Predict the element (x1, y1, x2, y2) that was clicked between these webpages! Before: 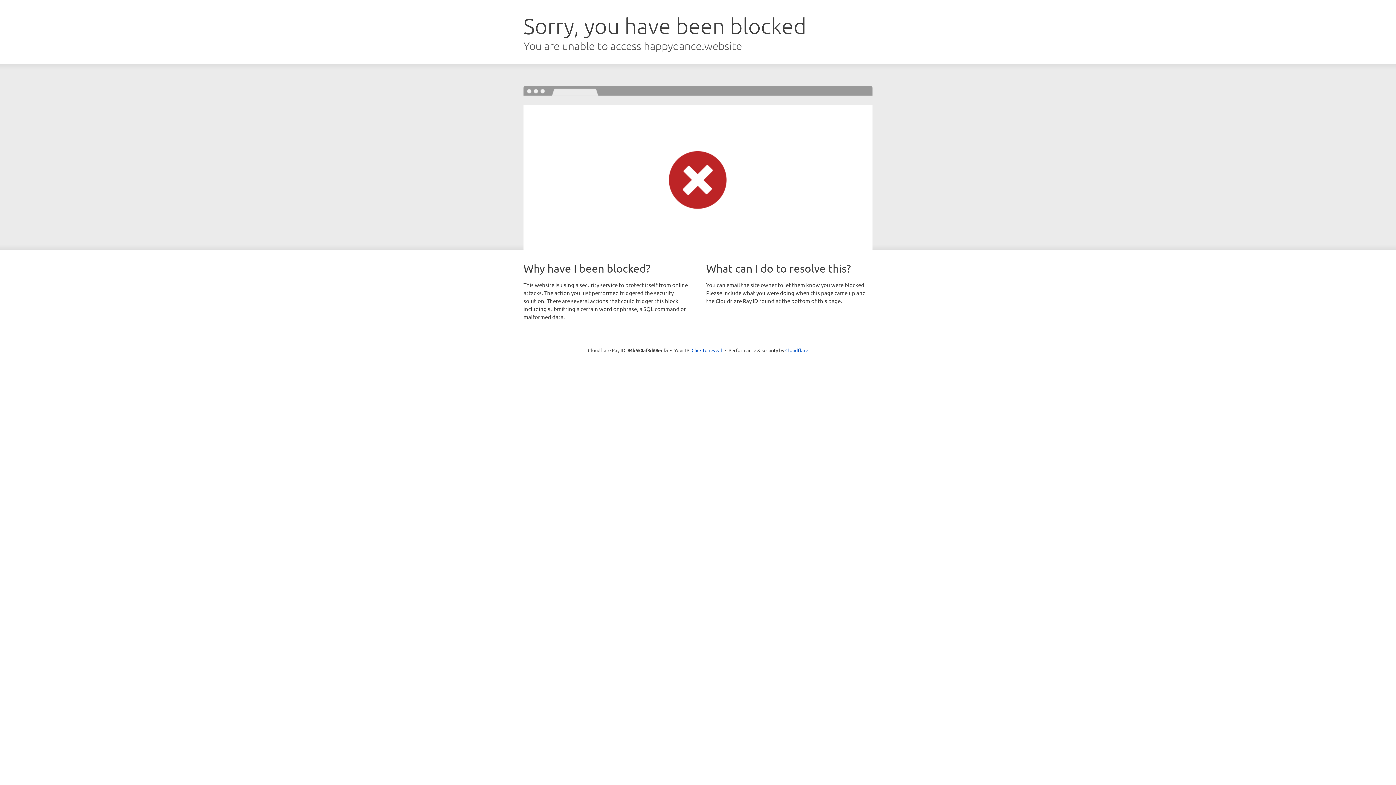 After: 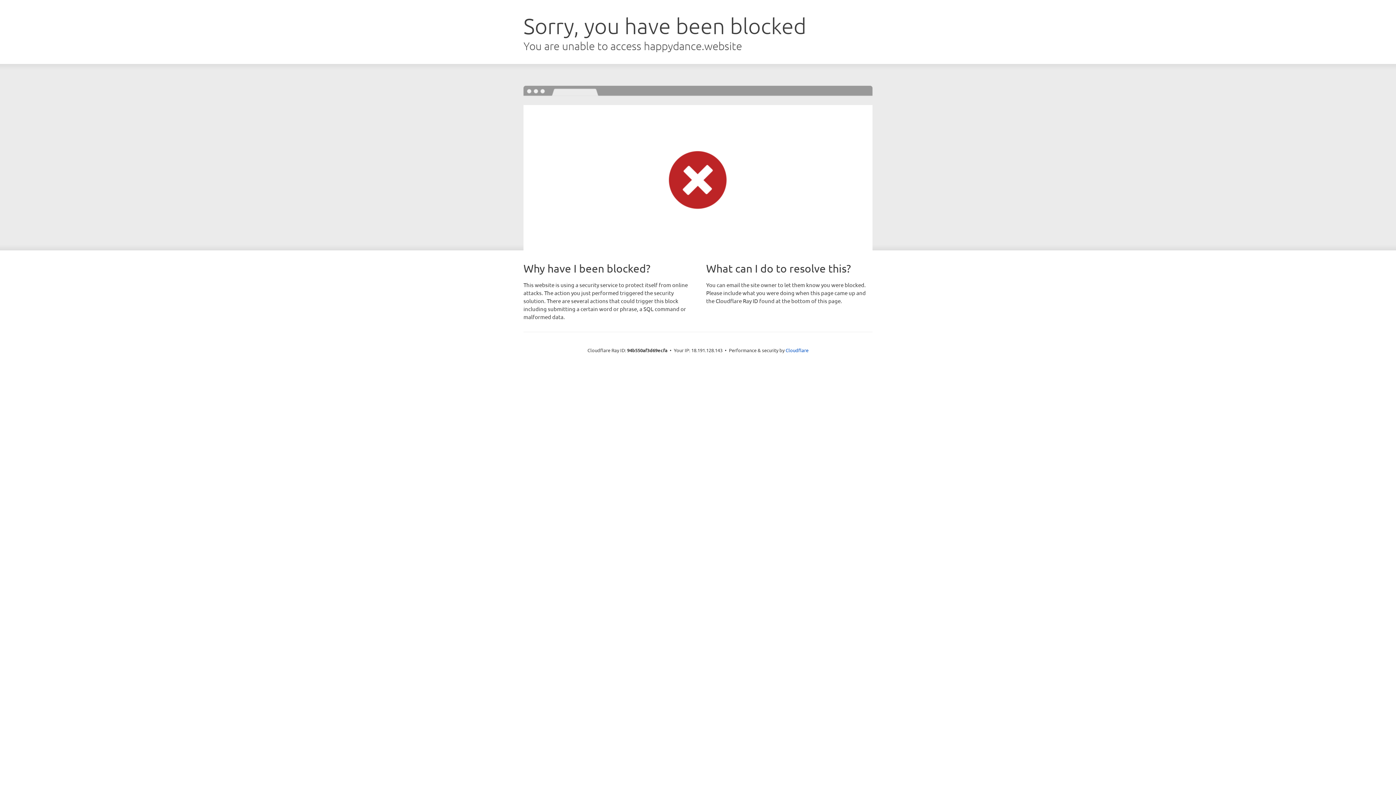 Action: label: Click to reveal bbox: (691, 346, 722, 353)